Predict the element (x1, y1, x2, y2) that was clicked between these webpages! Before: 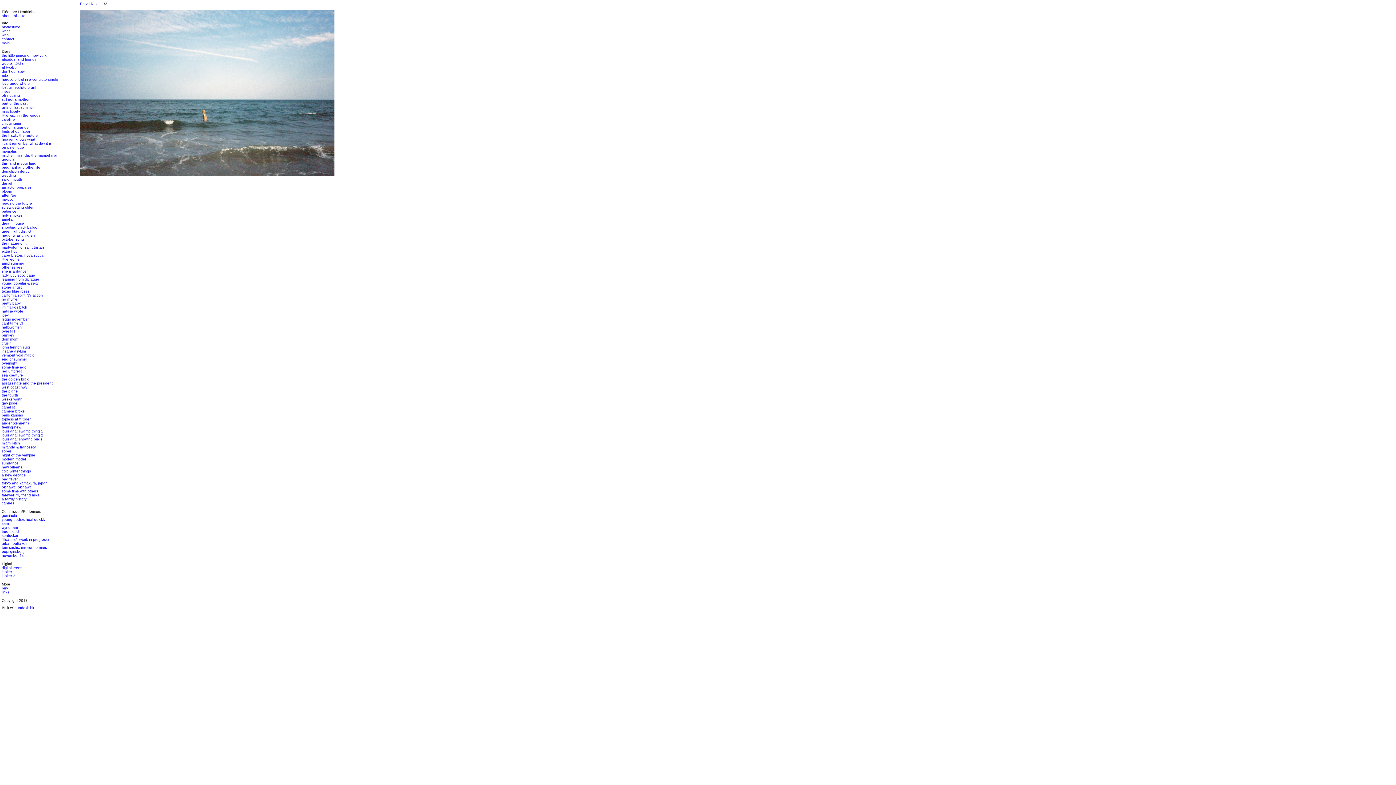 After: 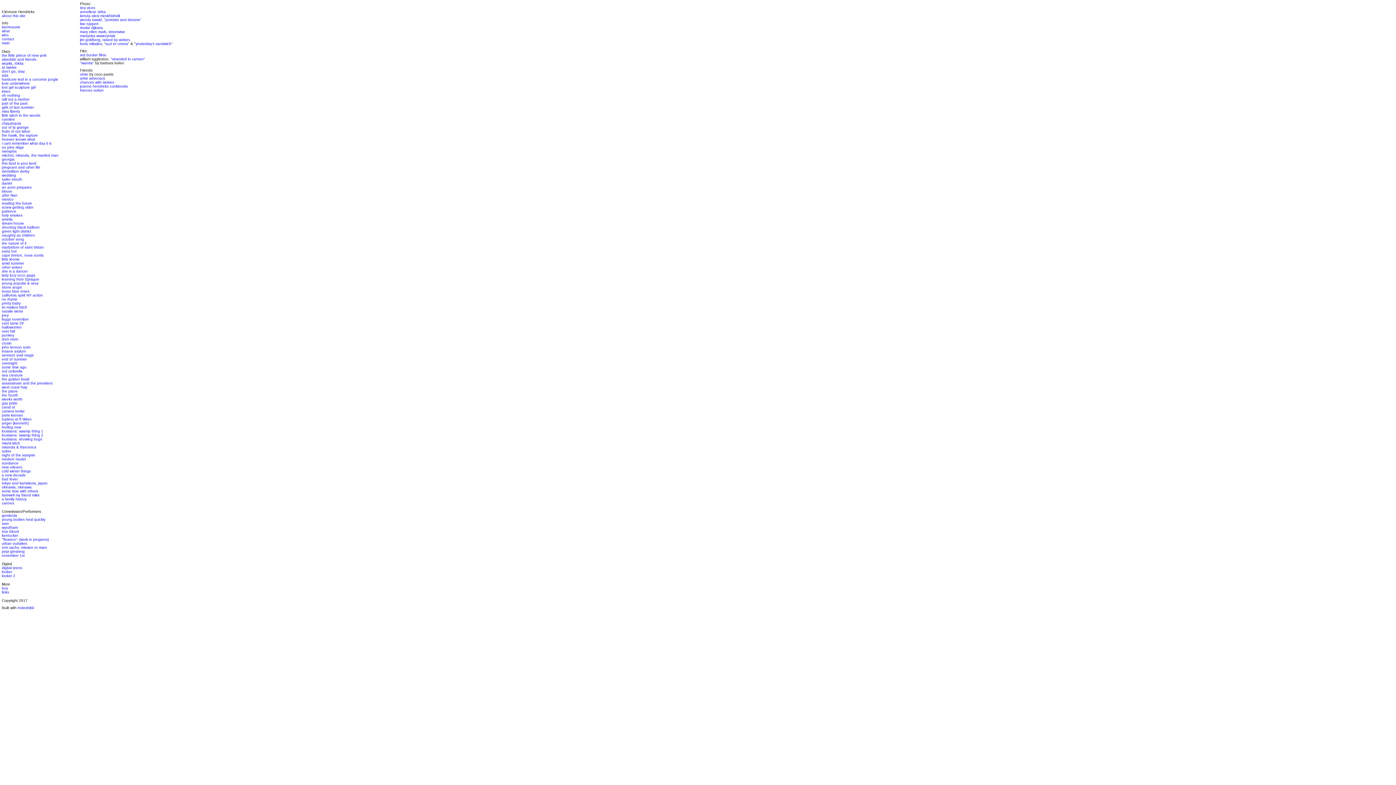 Action: bbox: (1, 590, 9, 594) label: links